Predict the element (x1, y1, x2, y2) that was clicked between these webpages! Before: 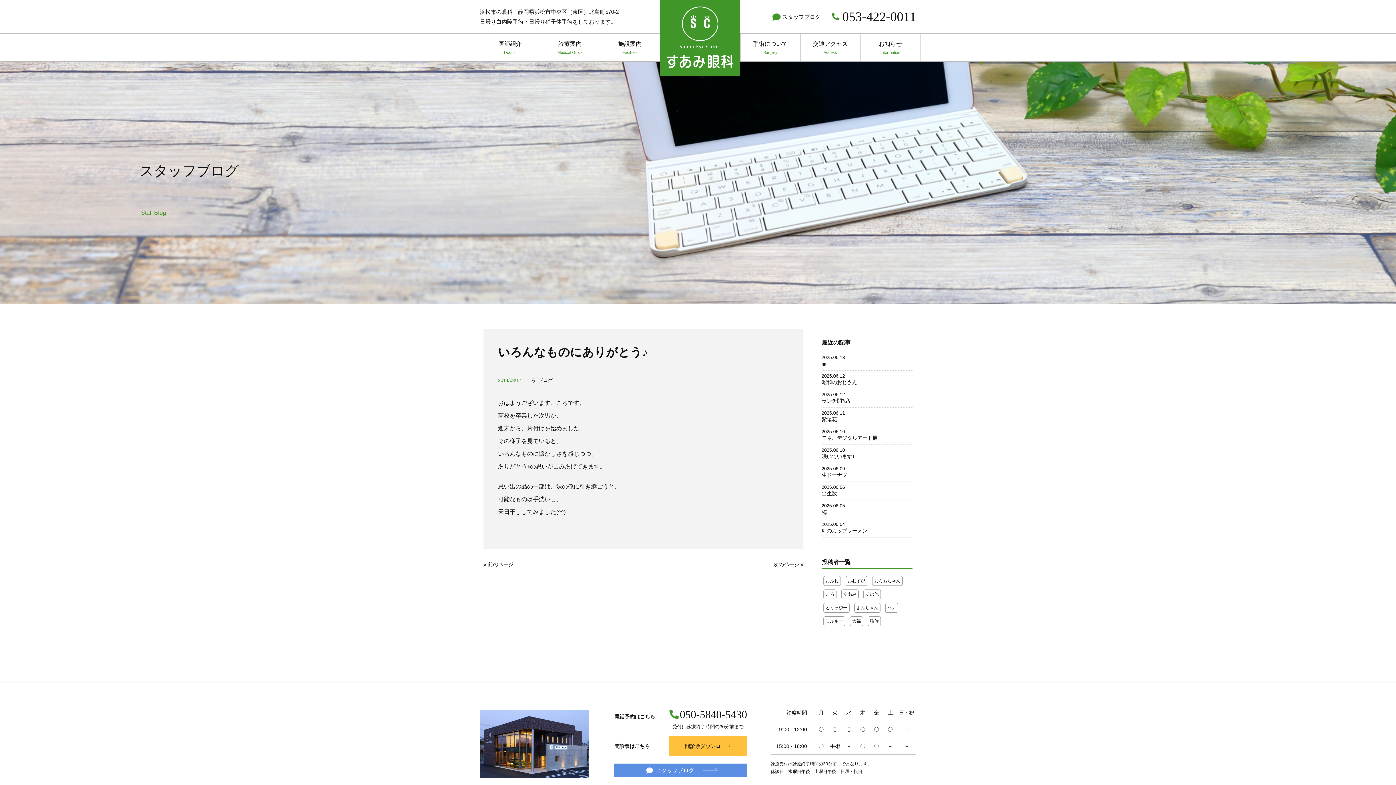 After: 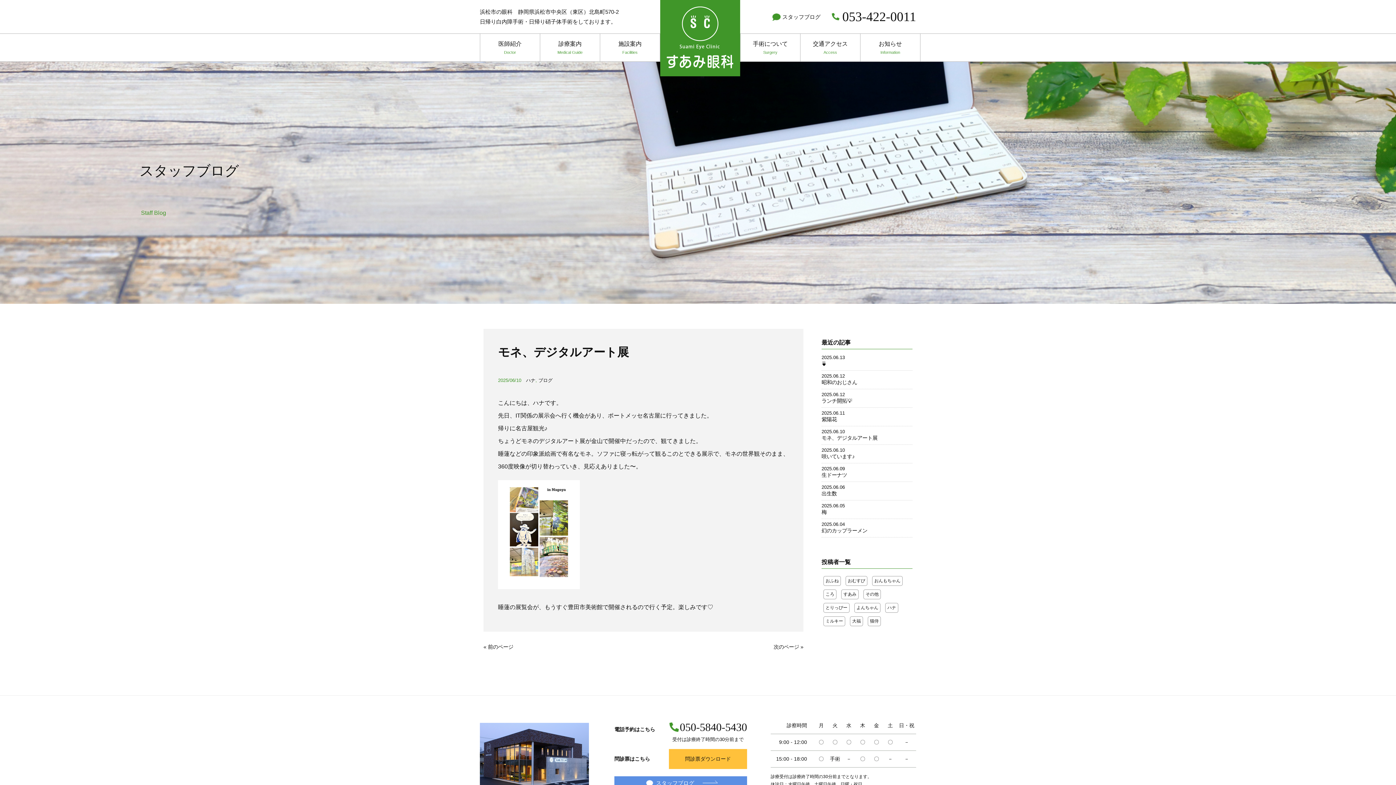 Action: label: 2025.06.10 bbox: (821, 428, 845, 434)